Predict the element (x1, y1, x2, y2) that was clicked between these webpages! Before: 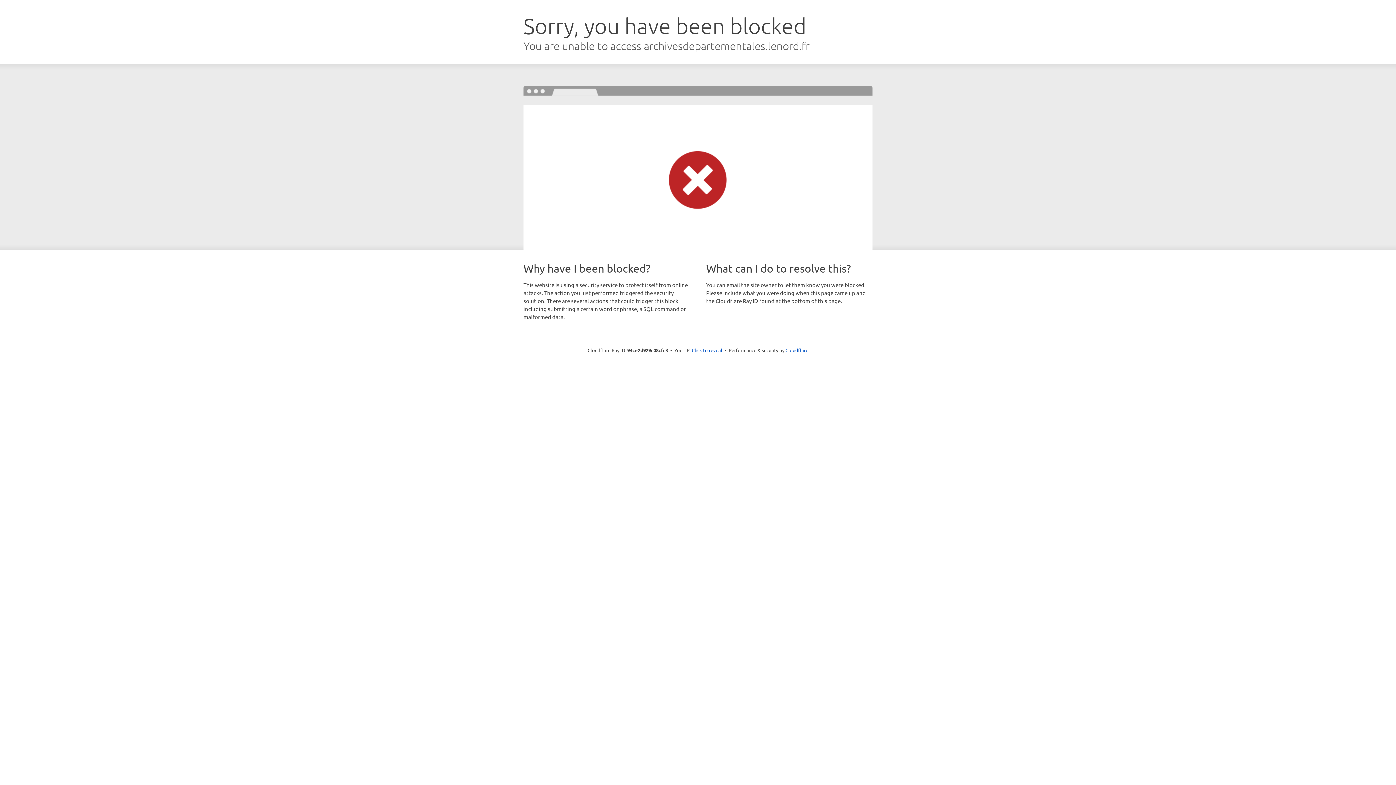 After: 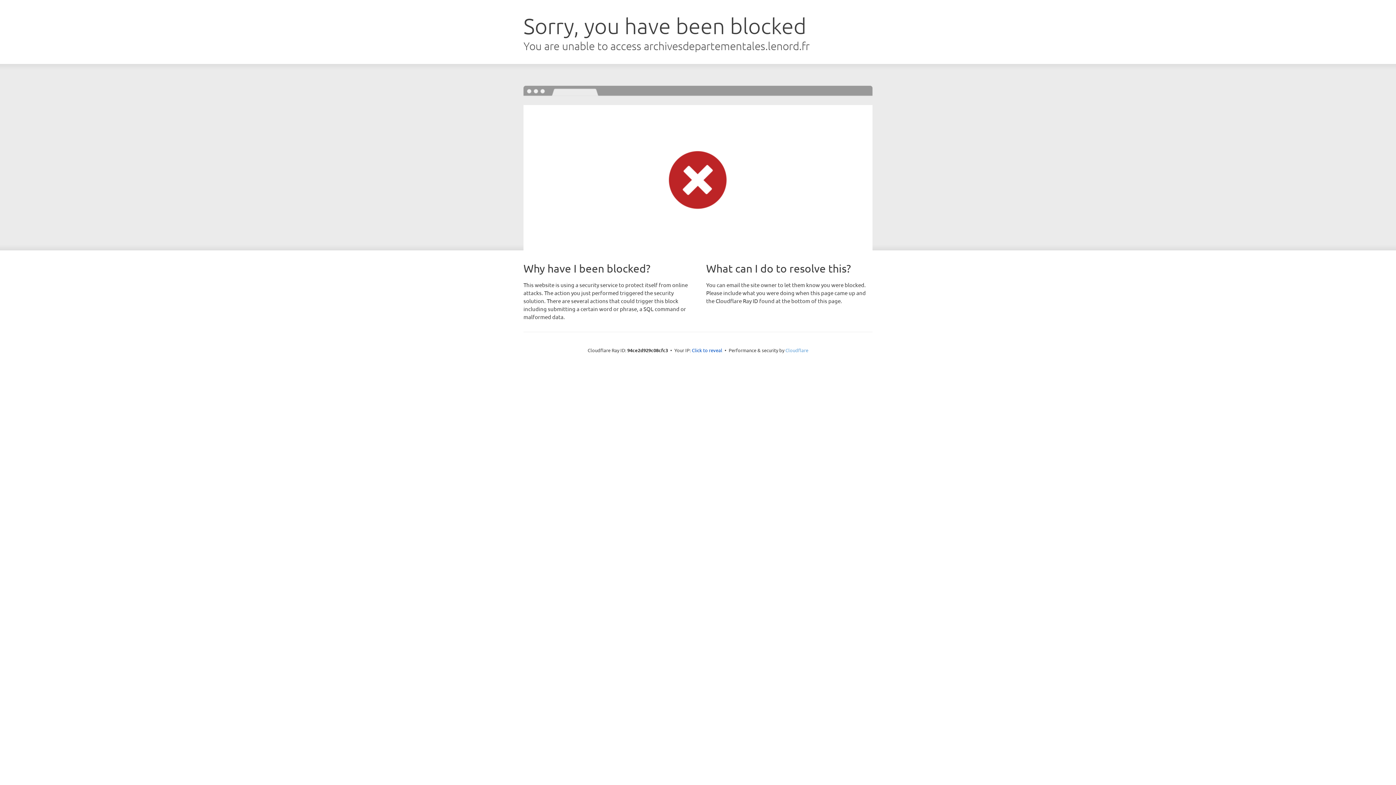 Action: label: Cloudflare bbox: (785, 347, 808, 353)